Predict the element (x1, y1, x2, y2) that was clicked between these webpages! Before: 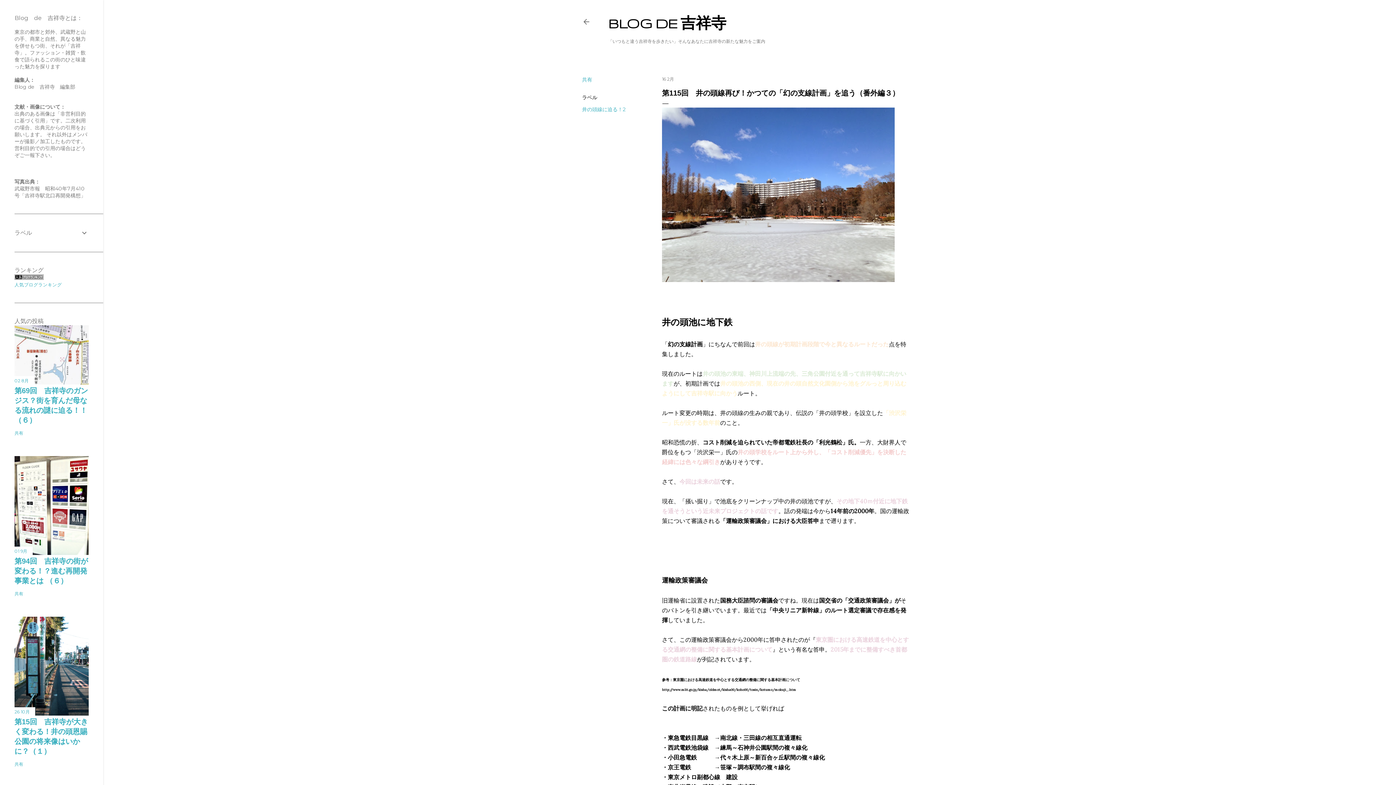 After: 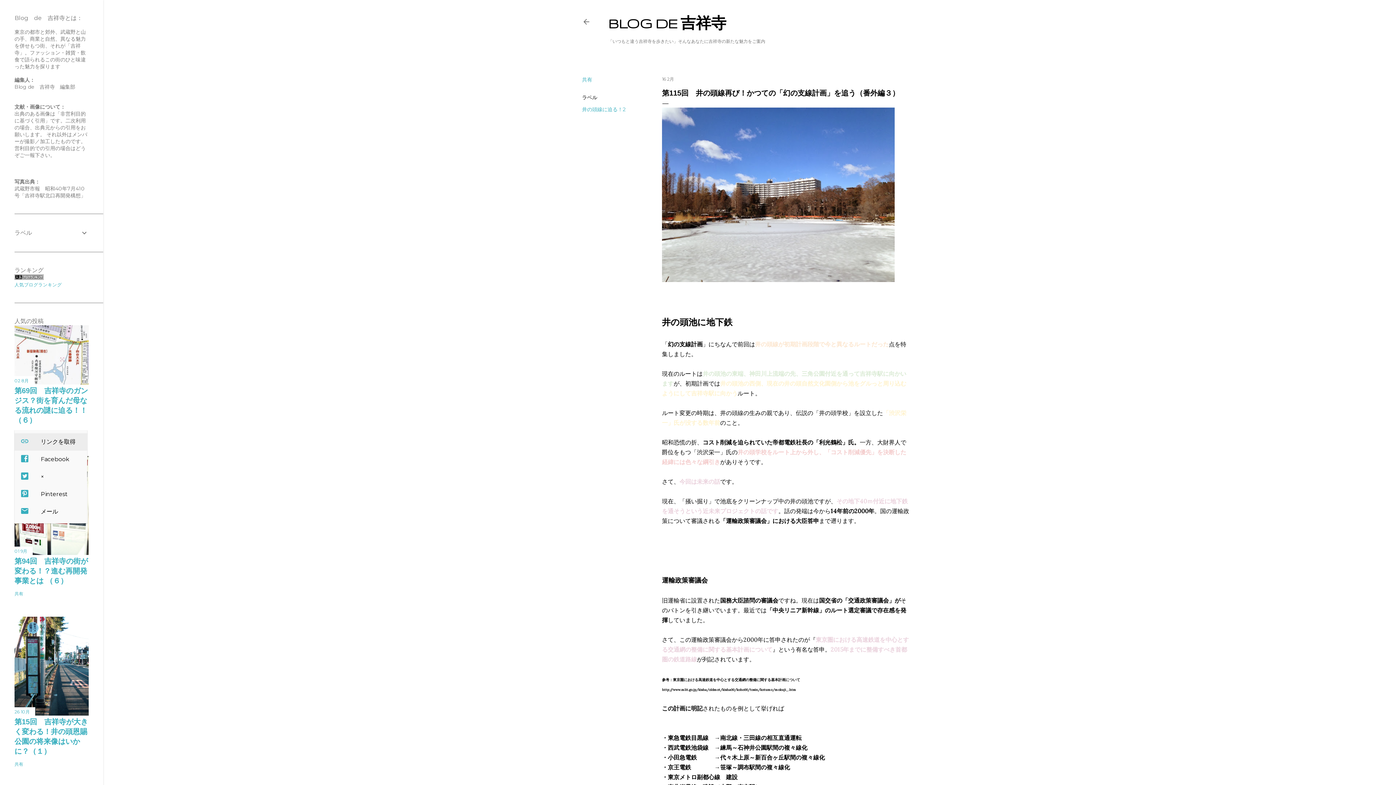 Action: bbox: (14, 430, 23, 436) label: 共有